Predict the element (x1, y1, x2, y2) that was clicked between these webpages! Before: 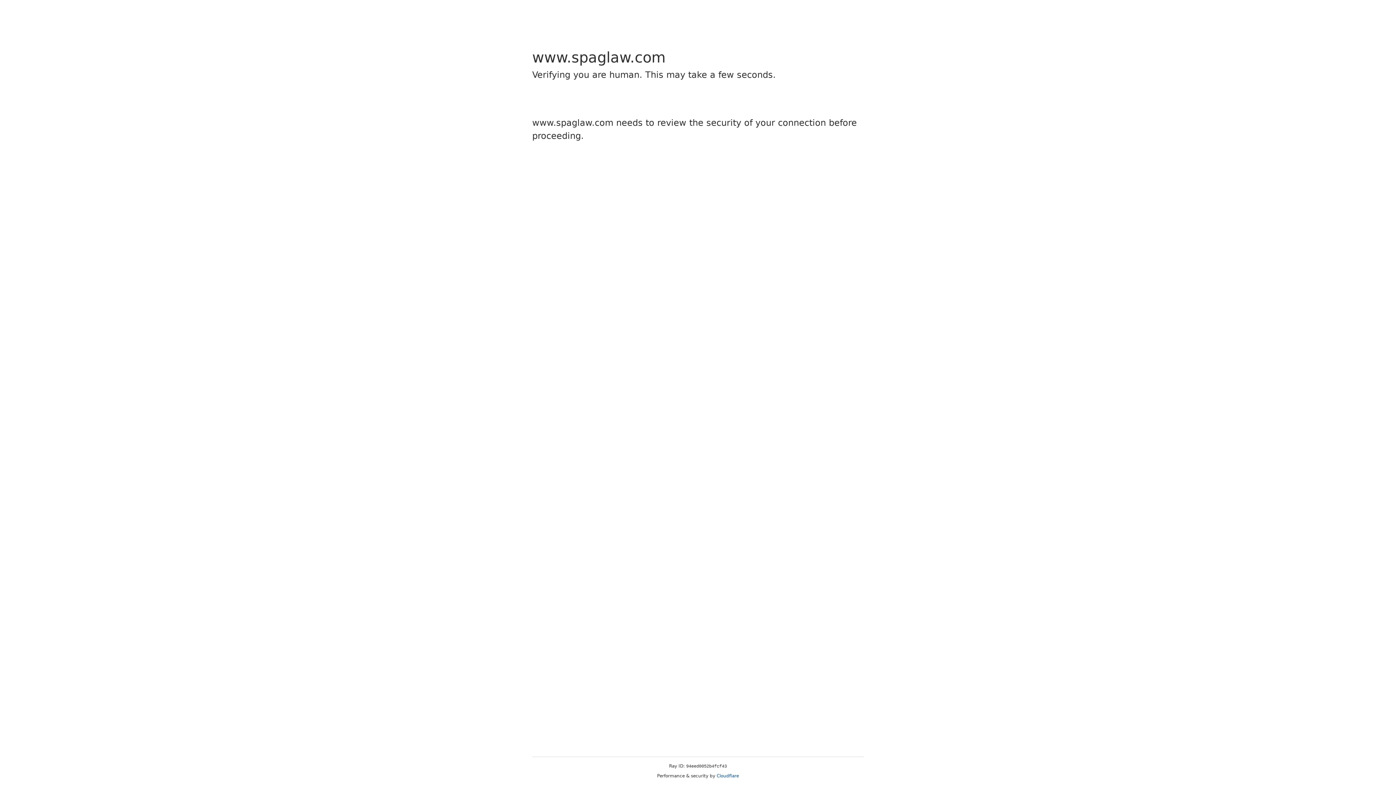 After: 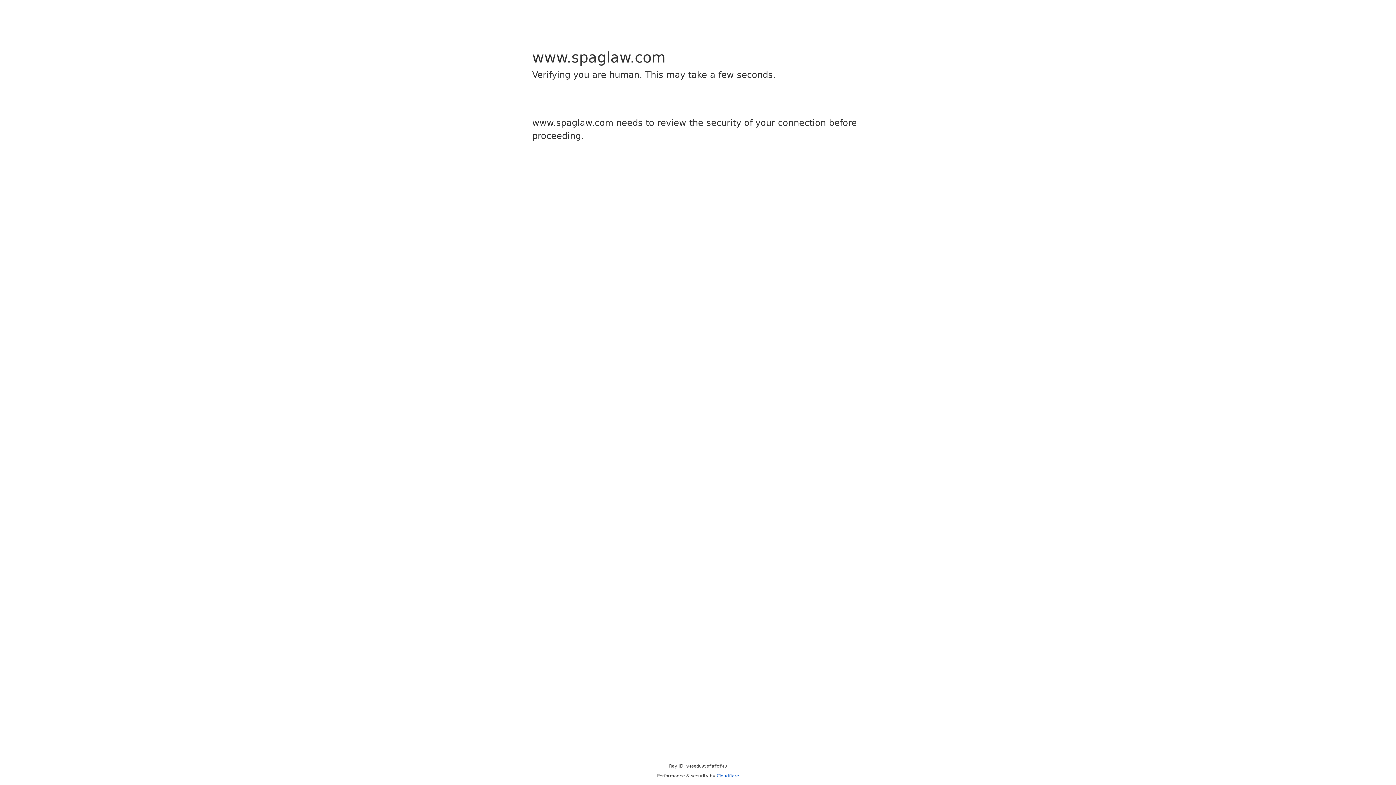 Action: label: Cloudflare bbox: (716, 773, 739, 778)